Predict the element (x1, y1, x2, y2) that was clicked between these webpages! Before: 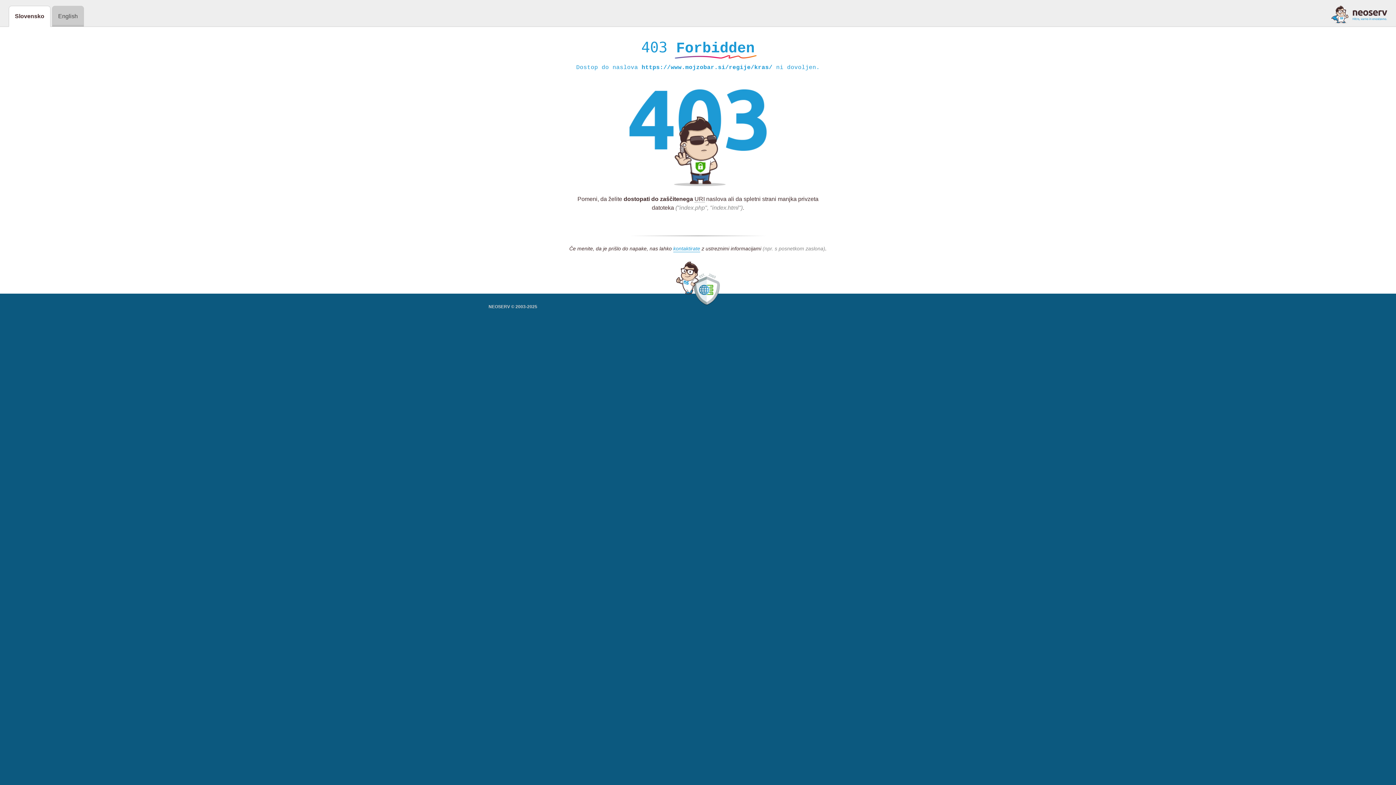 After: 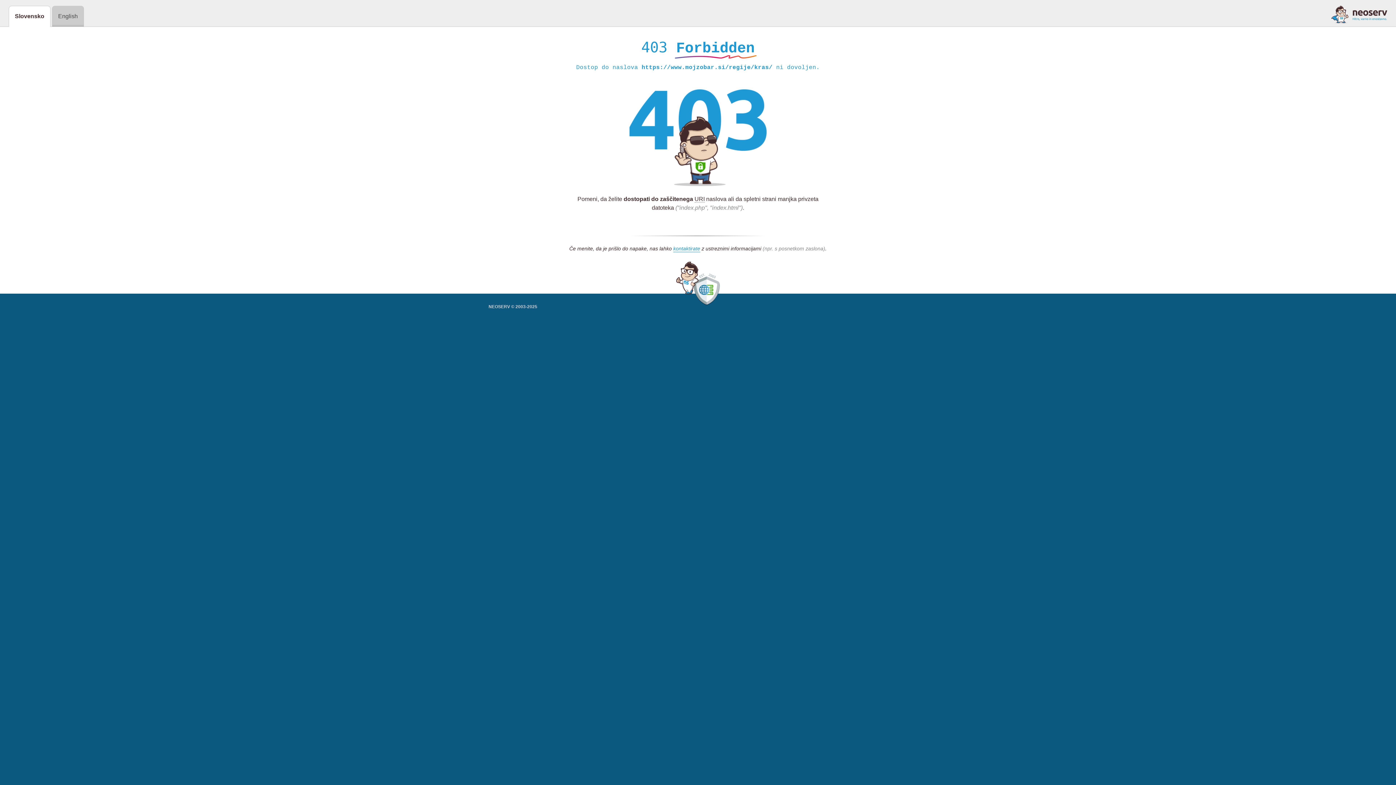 Action: bbox: (1331, 5, 1387, 23)